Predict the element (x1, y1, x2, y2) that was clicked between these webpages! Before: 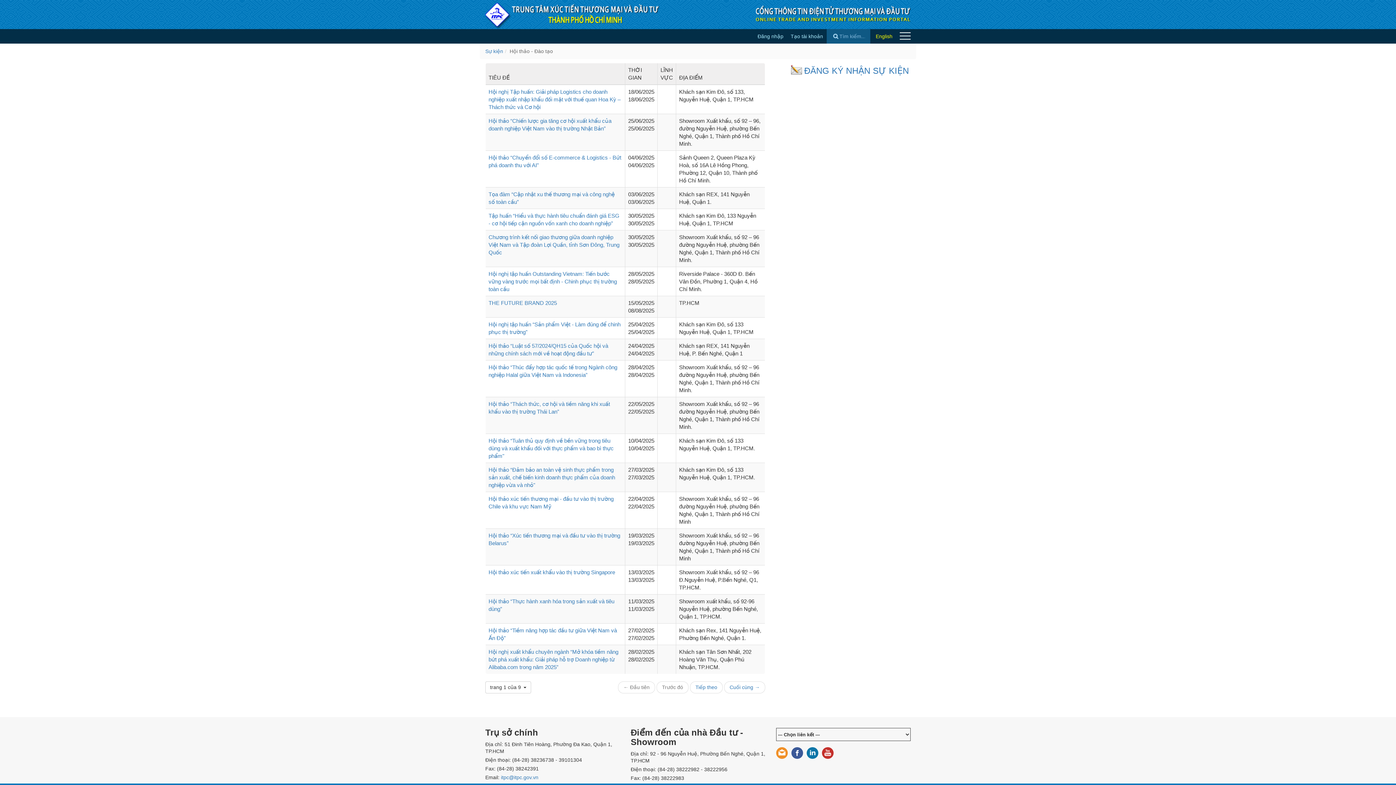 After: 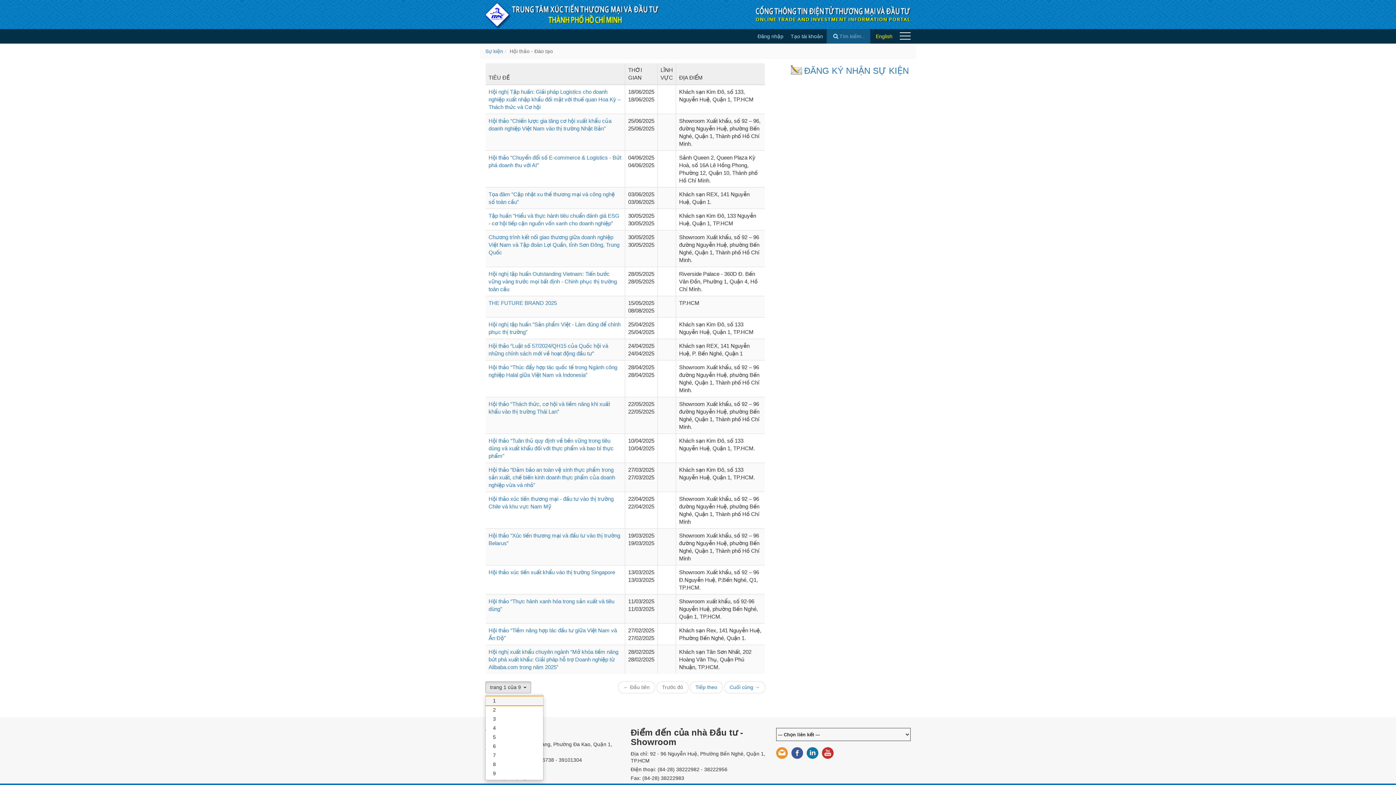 Action: bbox: (485, 681, 531, 693) label: trang 1 của 9